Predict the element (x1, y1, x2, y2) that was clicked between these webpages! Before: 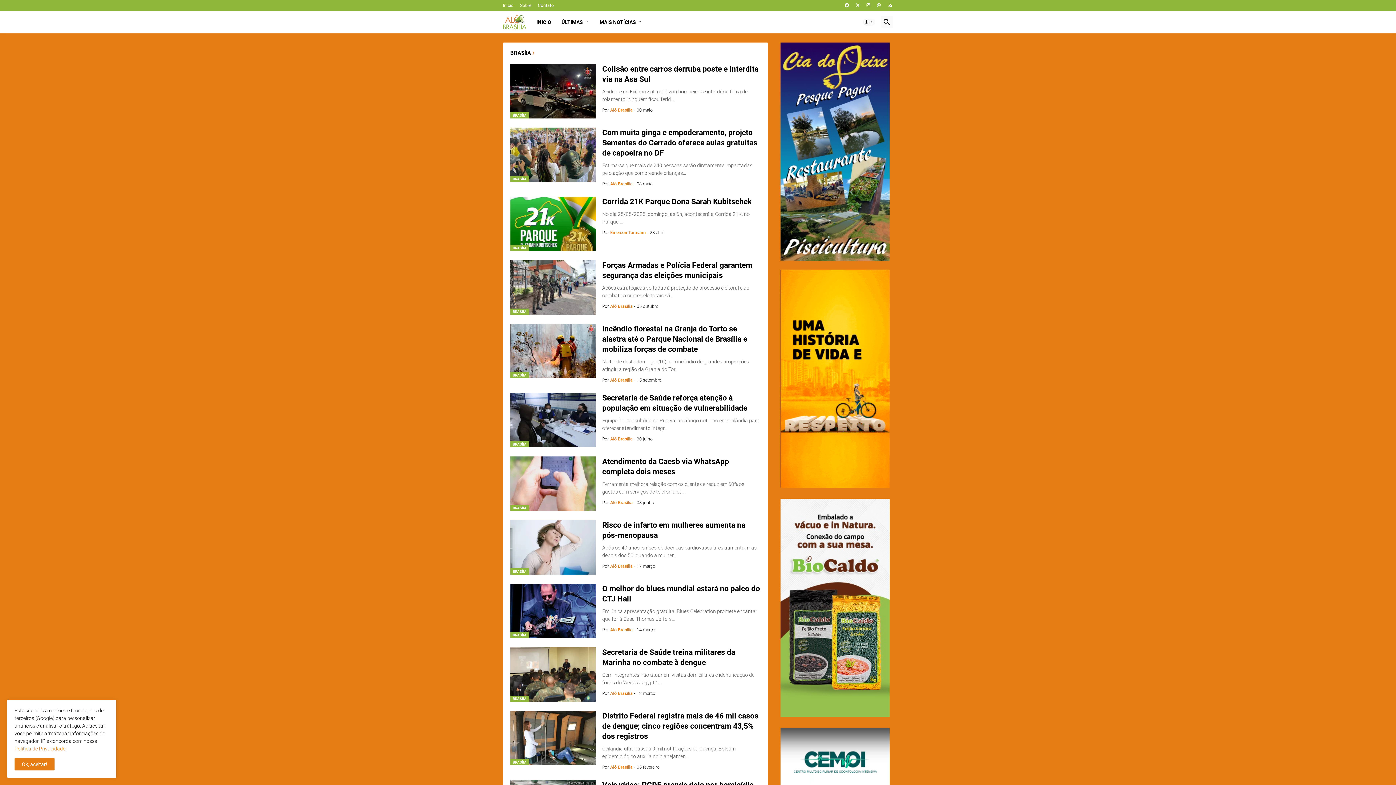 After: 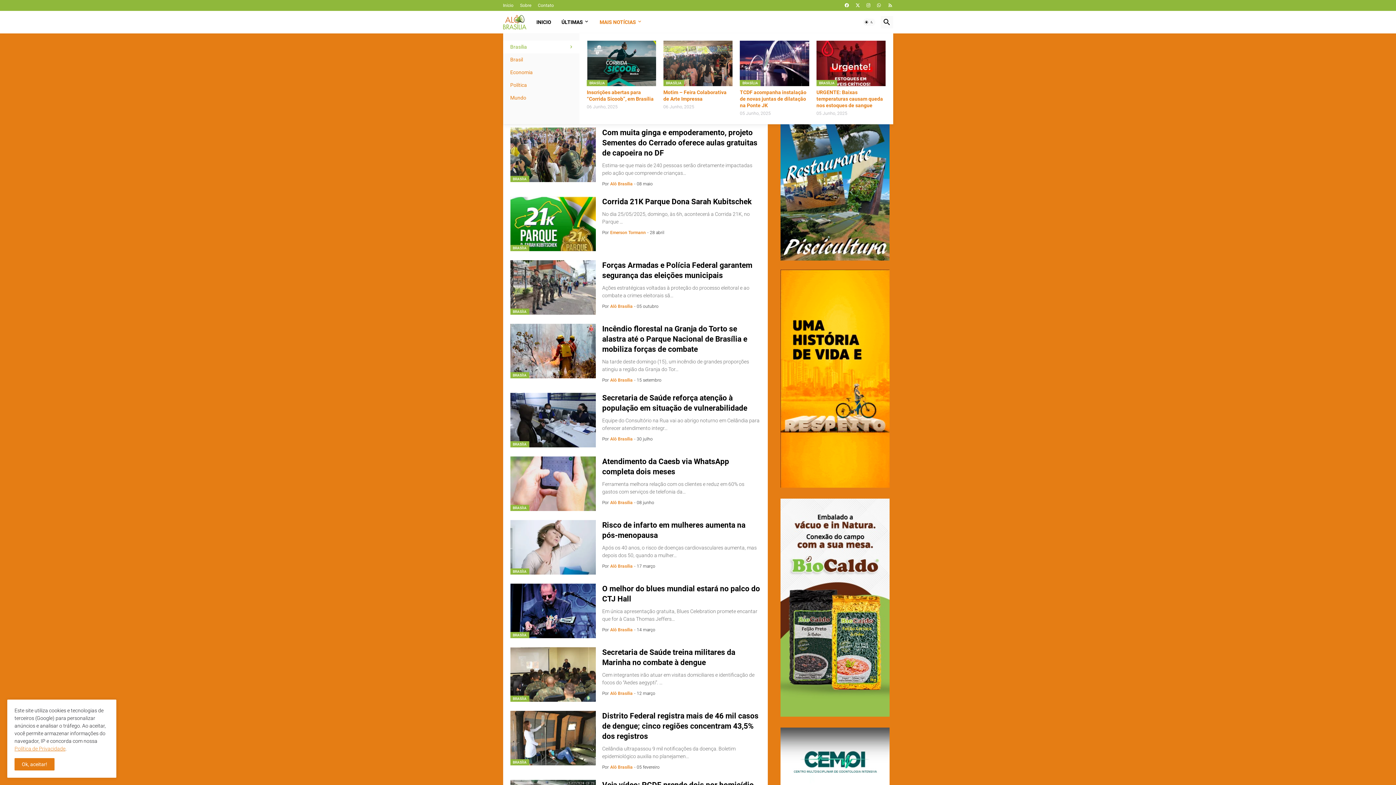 Action: bbox: (594, 10, 647, 33) label: MAIS NOTÍCIAS